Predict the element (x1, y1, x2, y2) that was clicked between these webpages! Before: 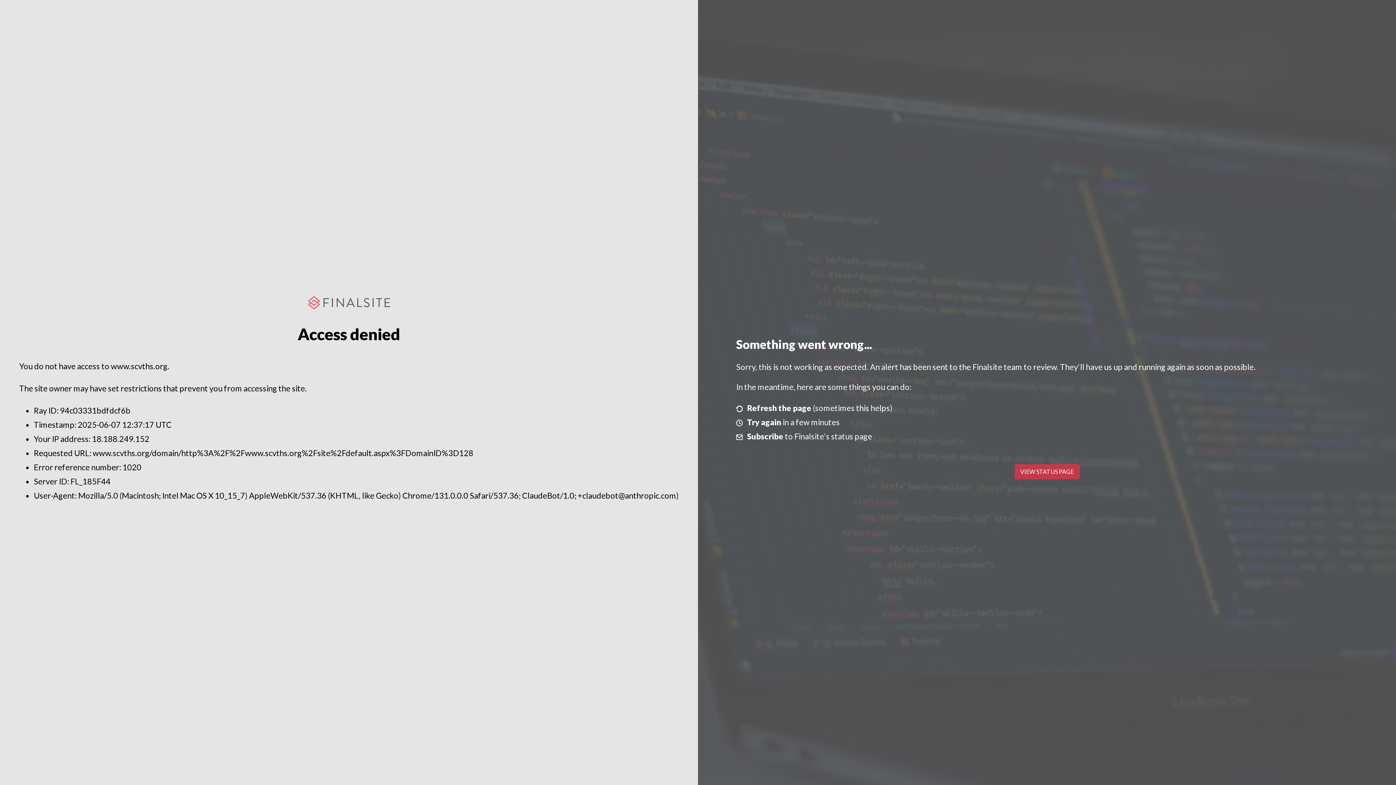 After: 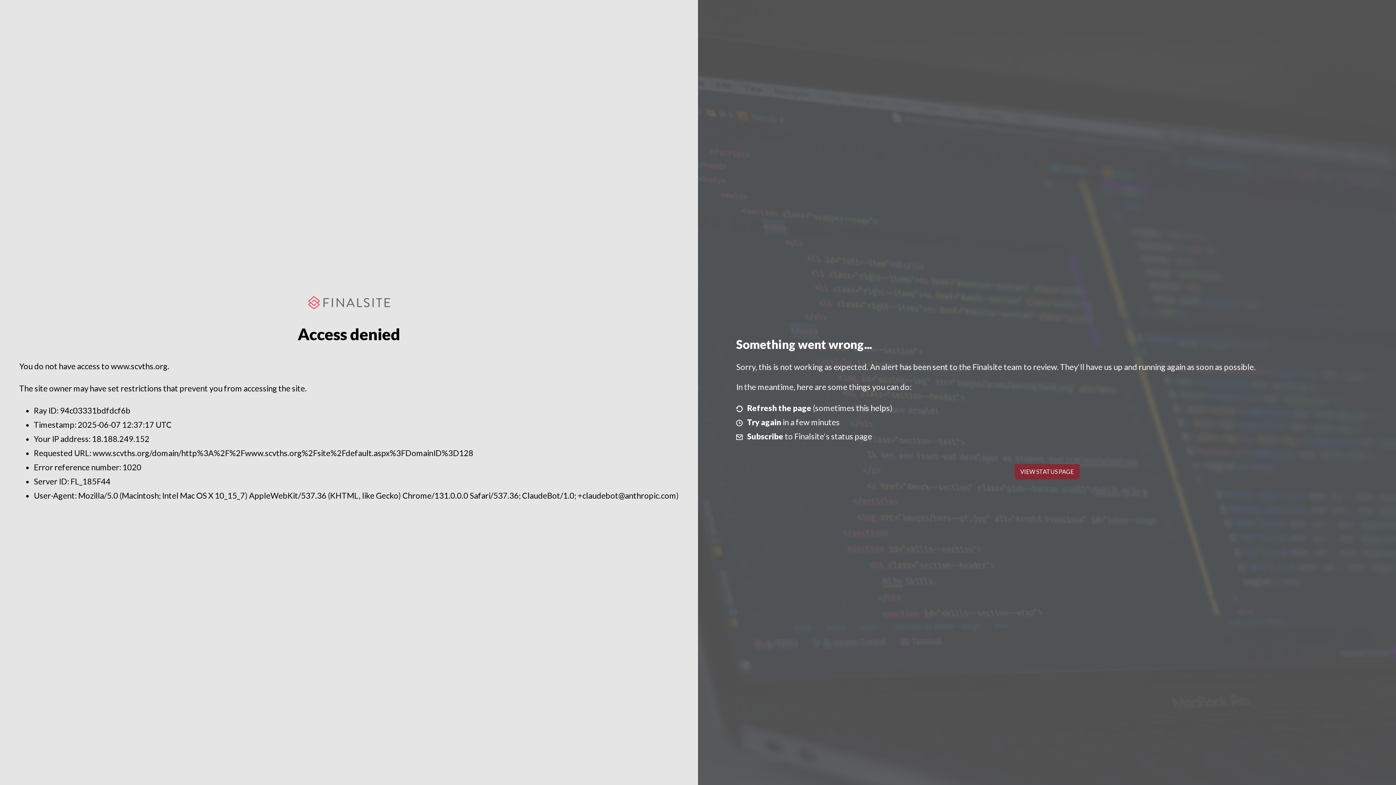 Action: label: VIEW STATUS PAGE bbox: (1014, 464, 1079, 479)